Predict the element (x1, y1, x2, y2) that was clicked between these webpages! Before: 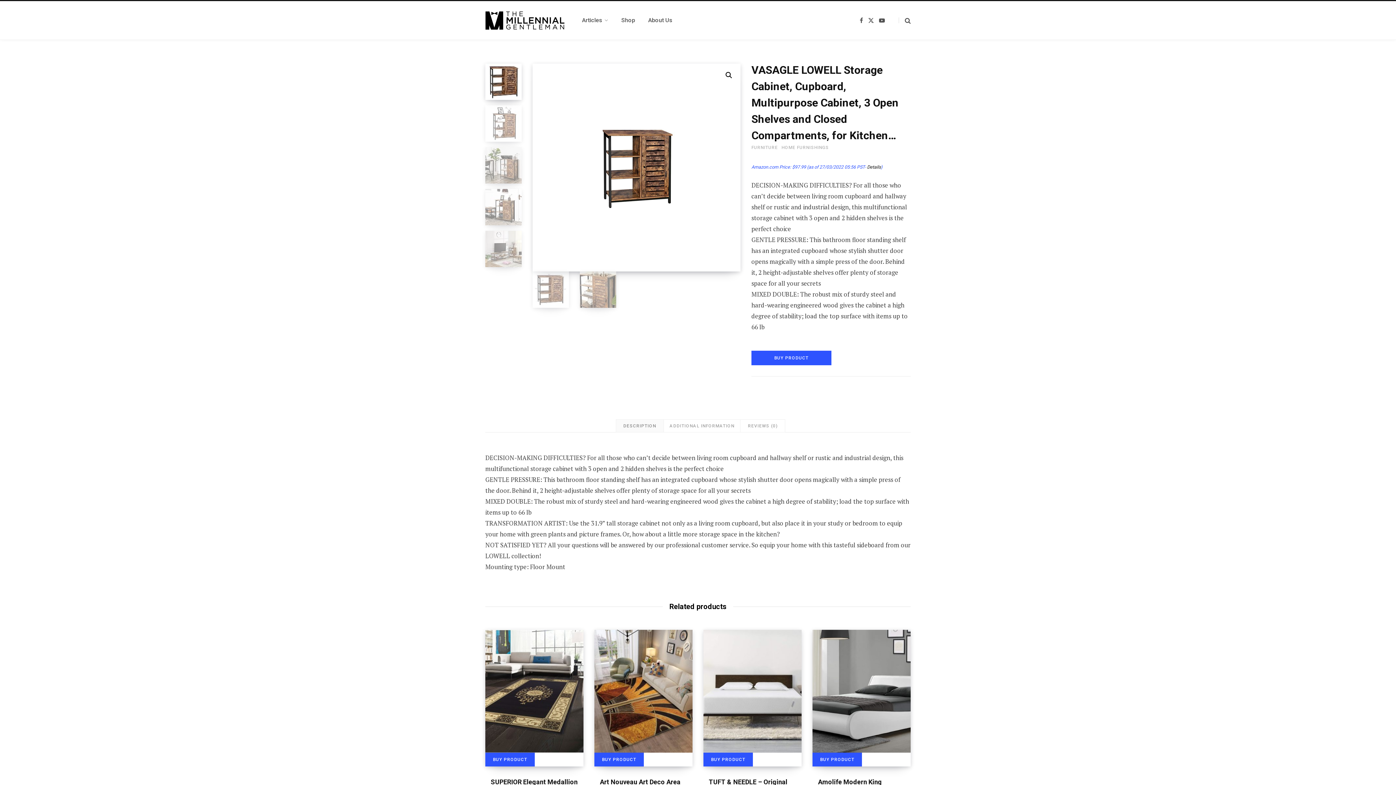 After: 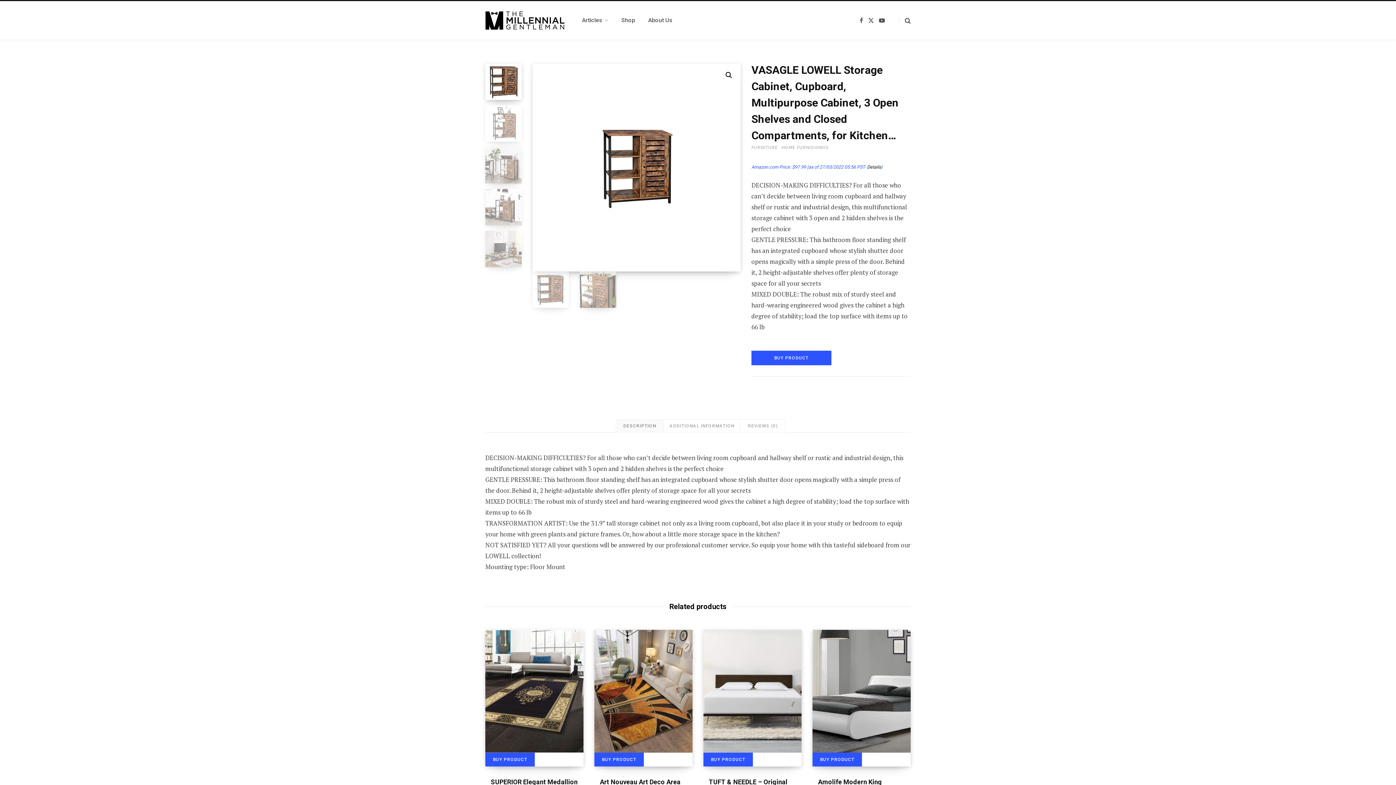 Action: label: DESCRIPTION bbox: (616, 420, 663, 432)